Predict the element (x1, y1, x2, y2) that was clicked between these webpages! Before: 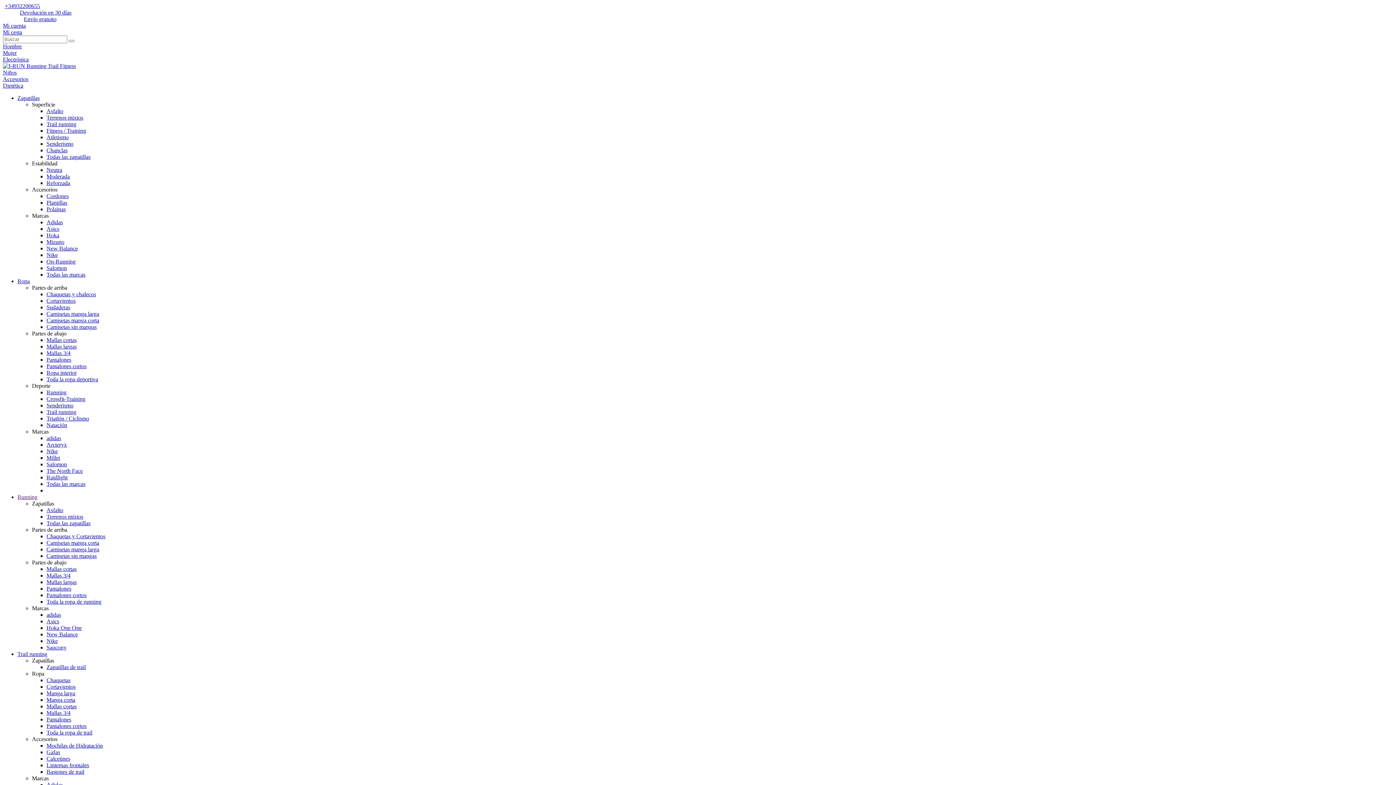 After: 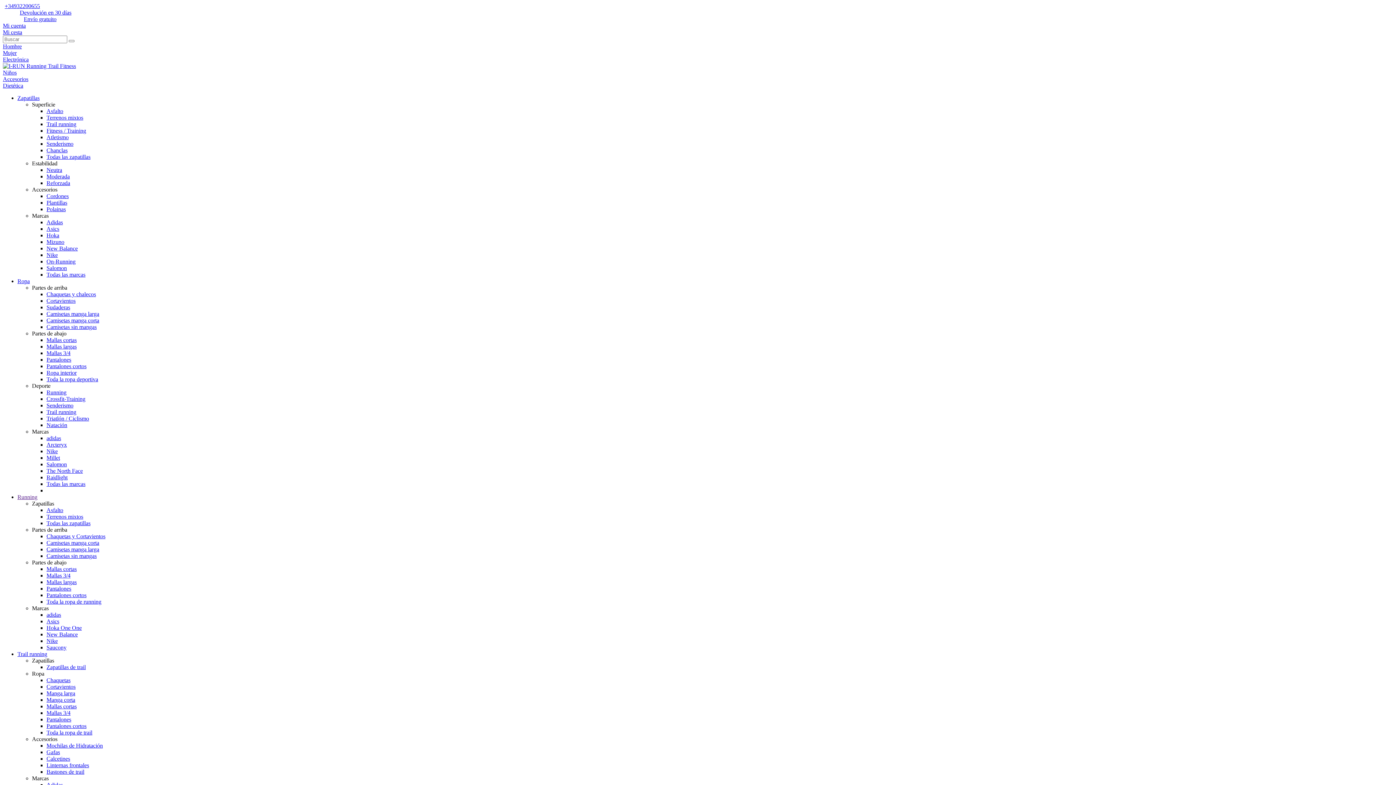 Action: bbox: (46, 579, 76, 585) label: Mallas largas